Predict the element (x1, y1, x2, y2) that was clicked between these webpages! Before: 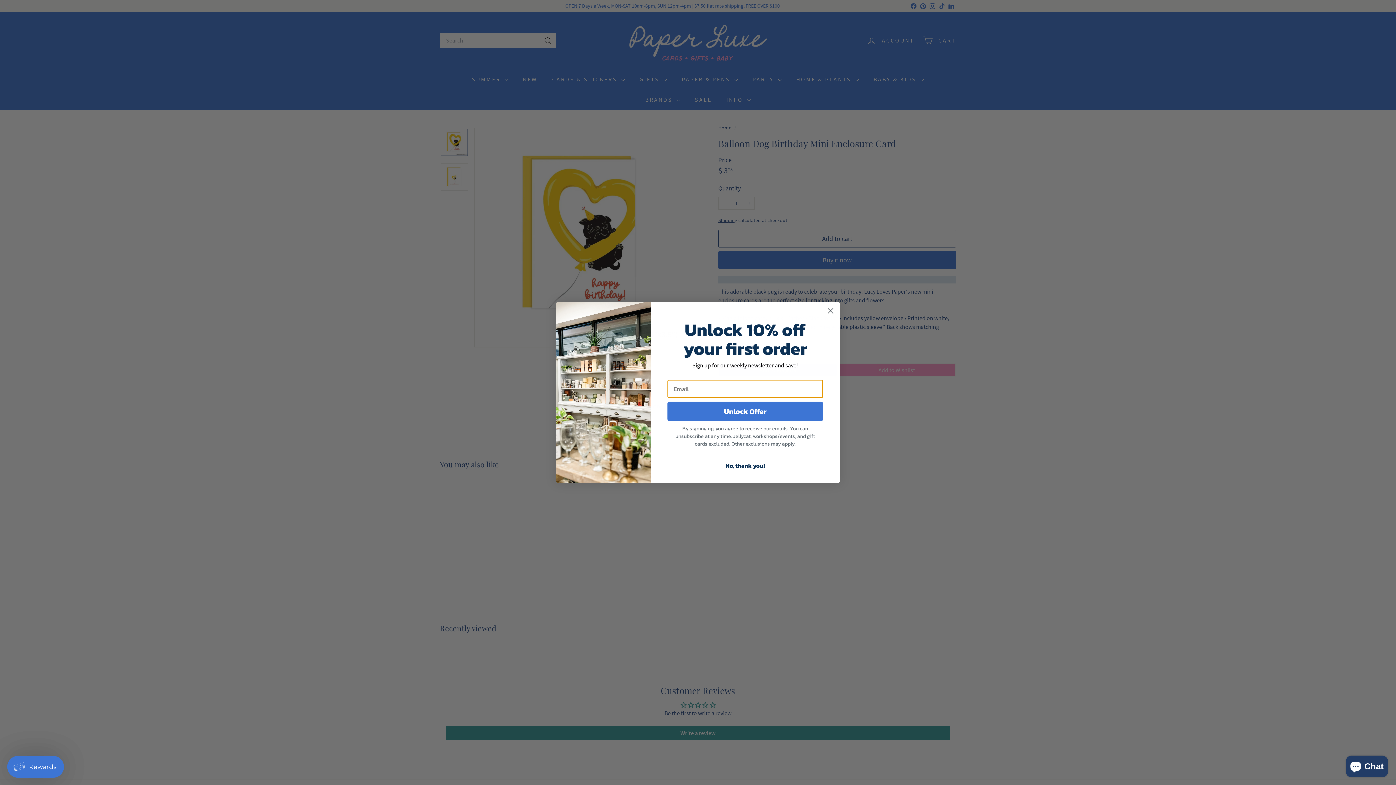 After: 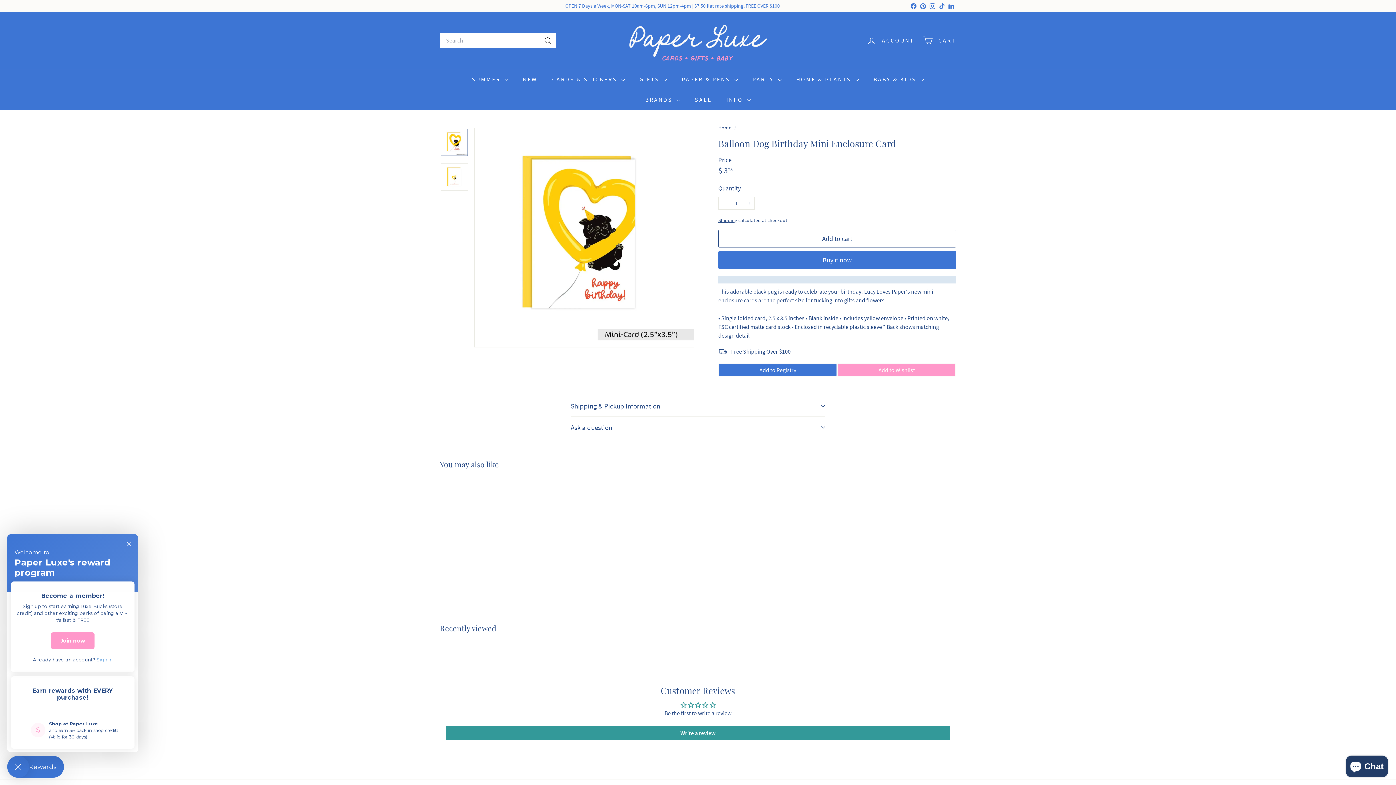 Action: label: Rewards bbox: (7, 756, 58, 778)